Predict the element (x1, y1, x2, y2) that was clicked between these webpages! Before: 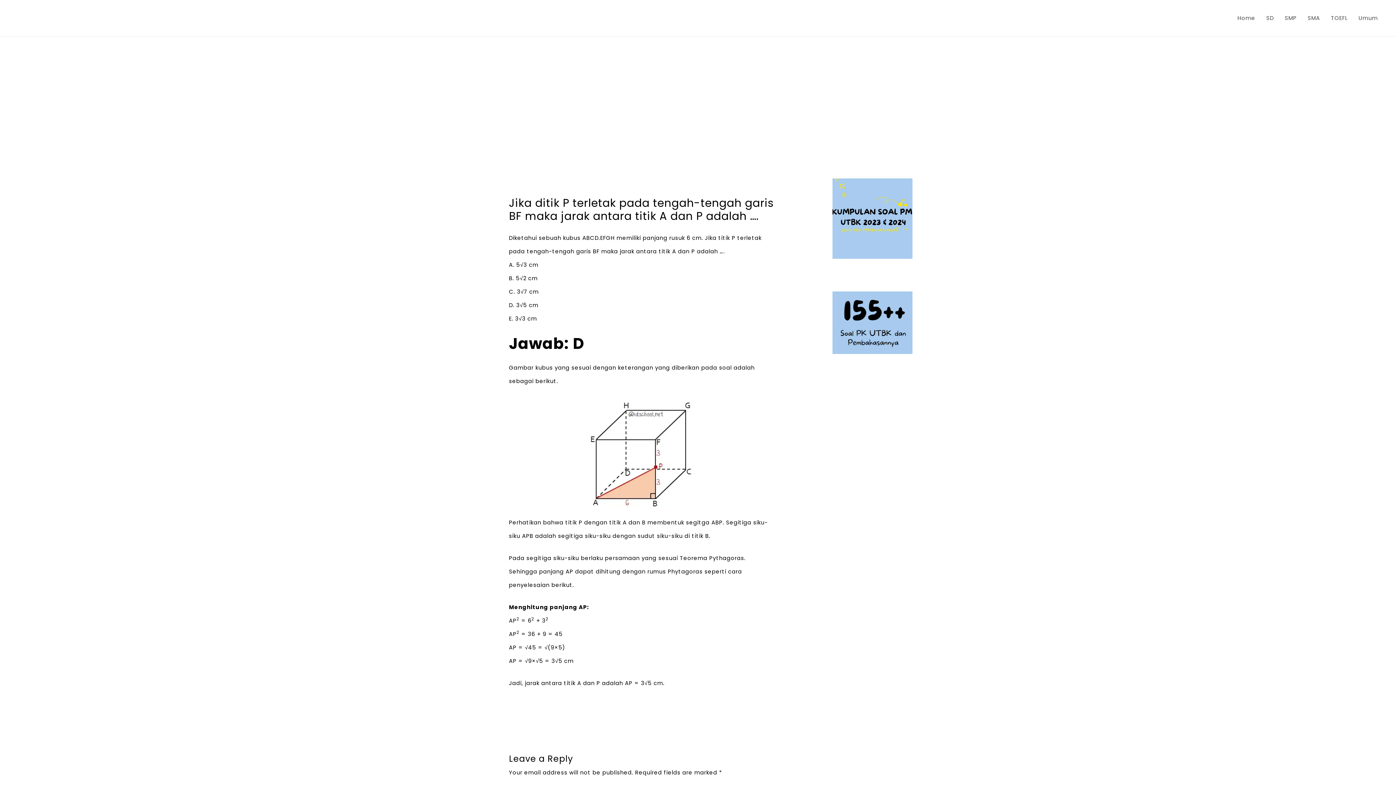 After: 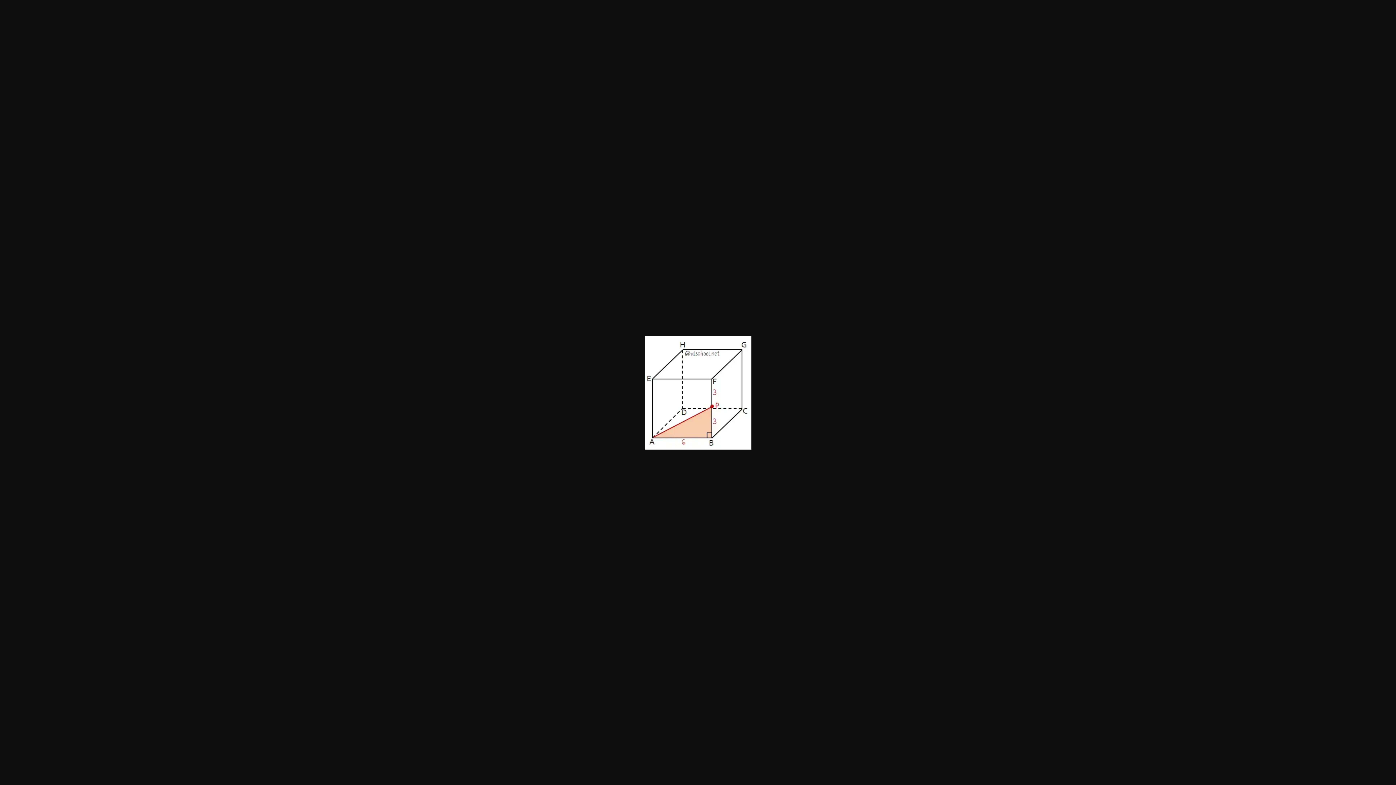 Action: bbox: (588, 396, 695, 510)